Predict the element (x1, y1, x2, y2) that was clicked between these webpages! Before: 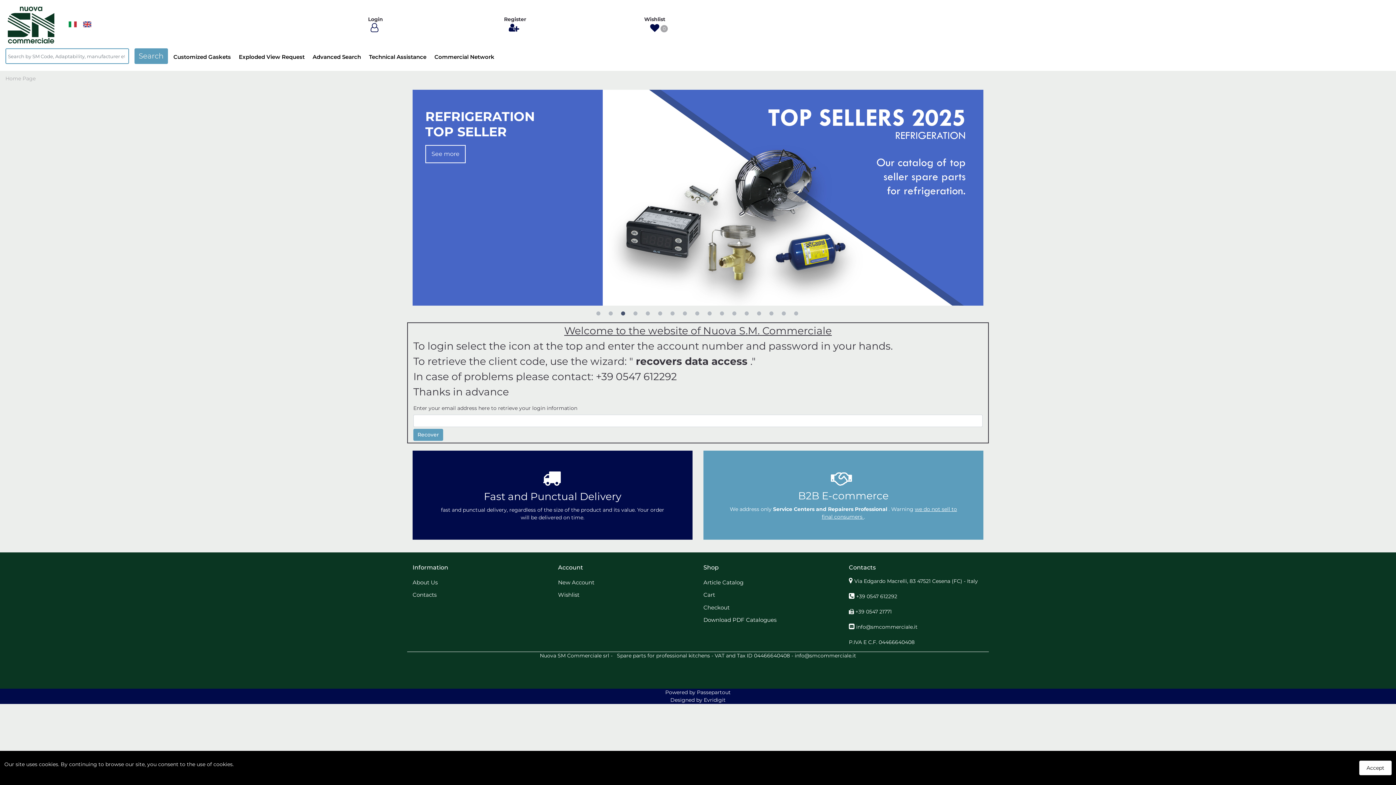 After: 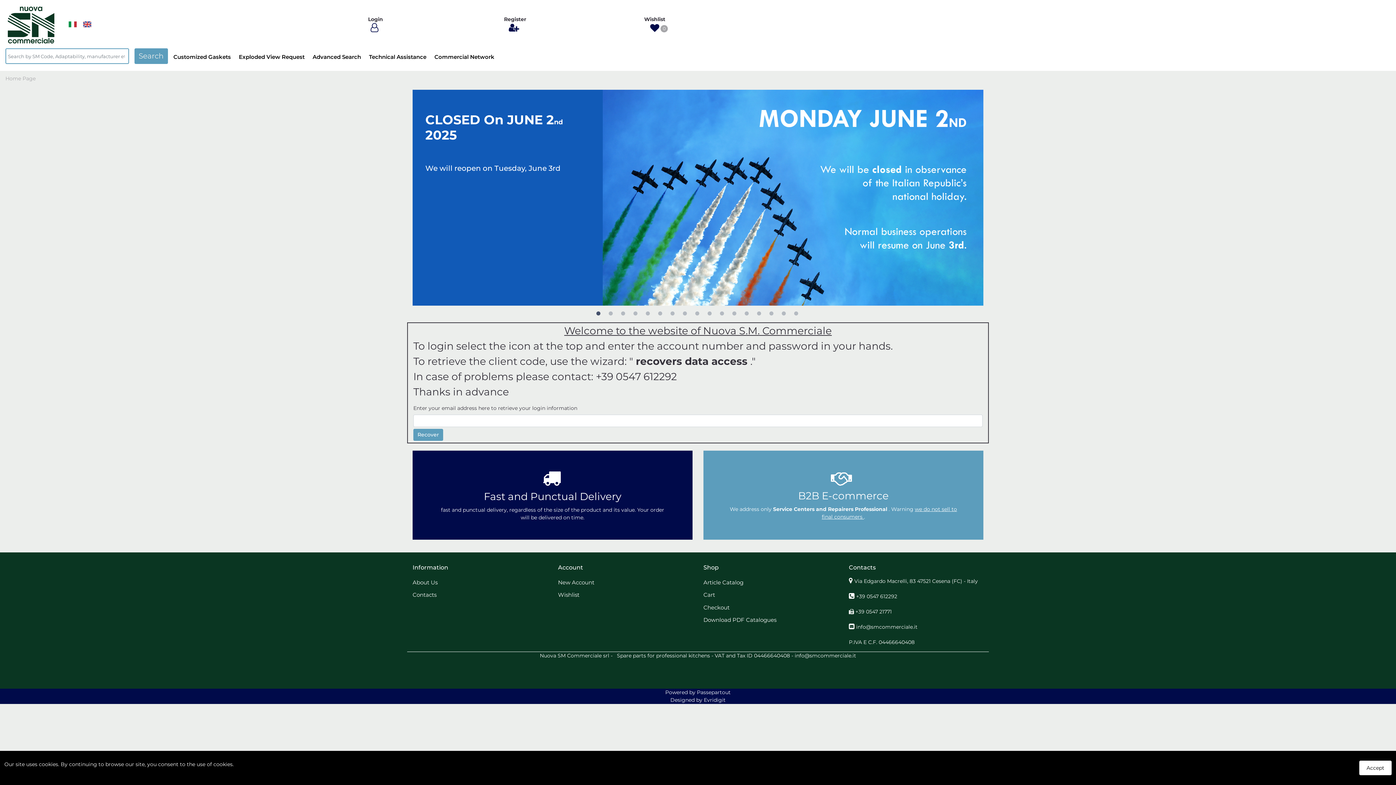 Action: bbox: (594, 309, 602, 317) label: 1